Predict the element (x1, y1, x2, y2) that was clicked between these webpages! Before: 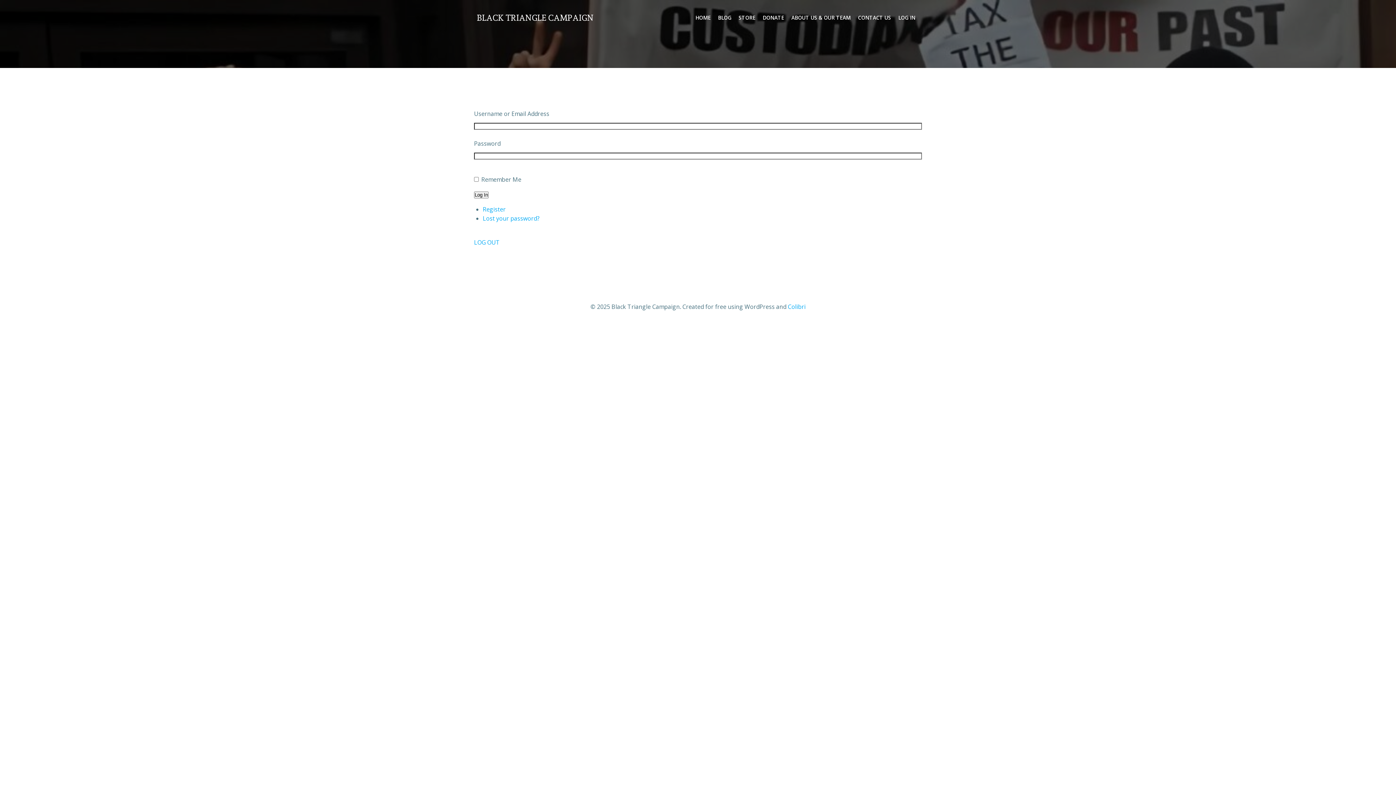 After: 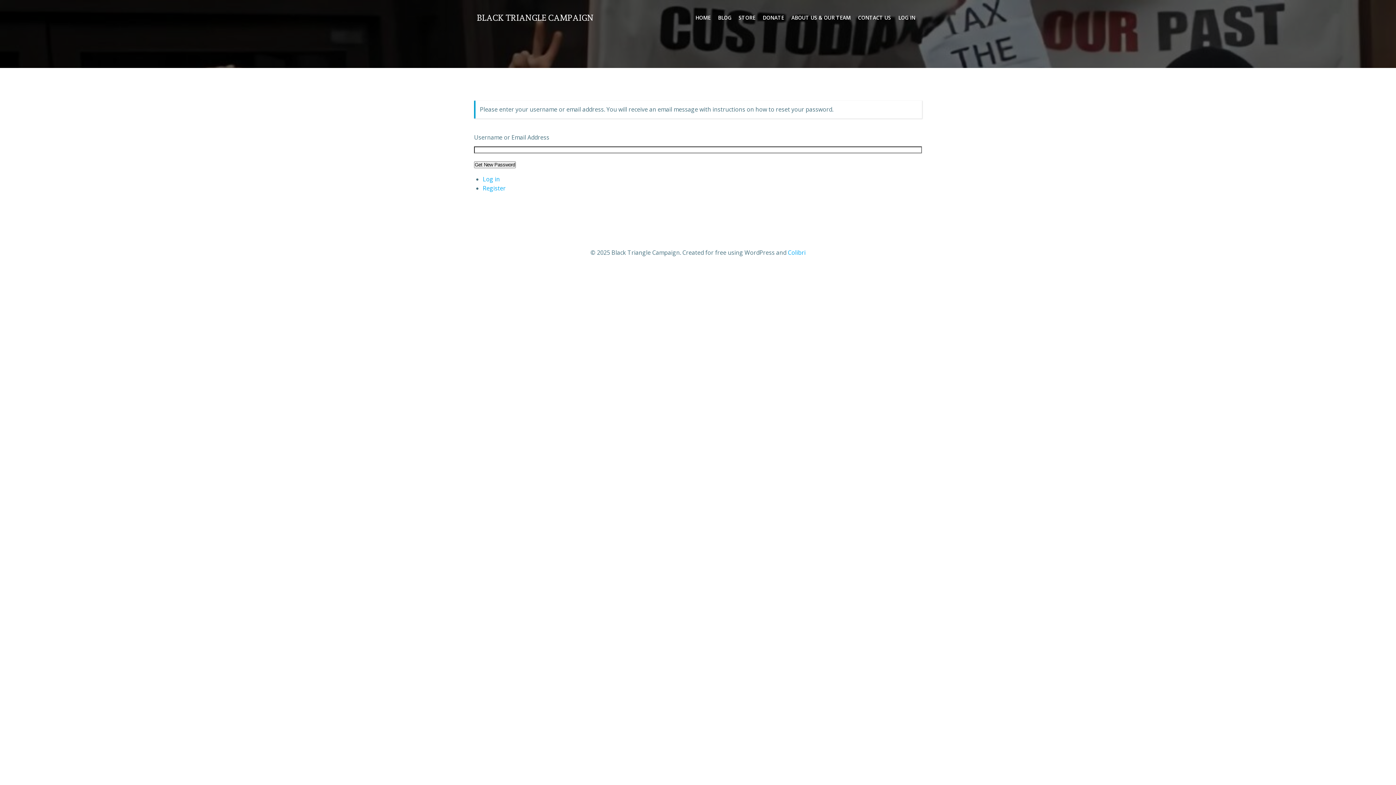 Action: bbox: (482, 214, 539, 222) label: Lost your password?